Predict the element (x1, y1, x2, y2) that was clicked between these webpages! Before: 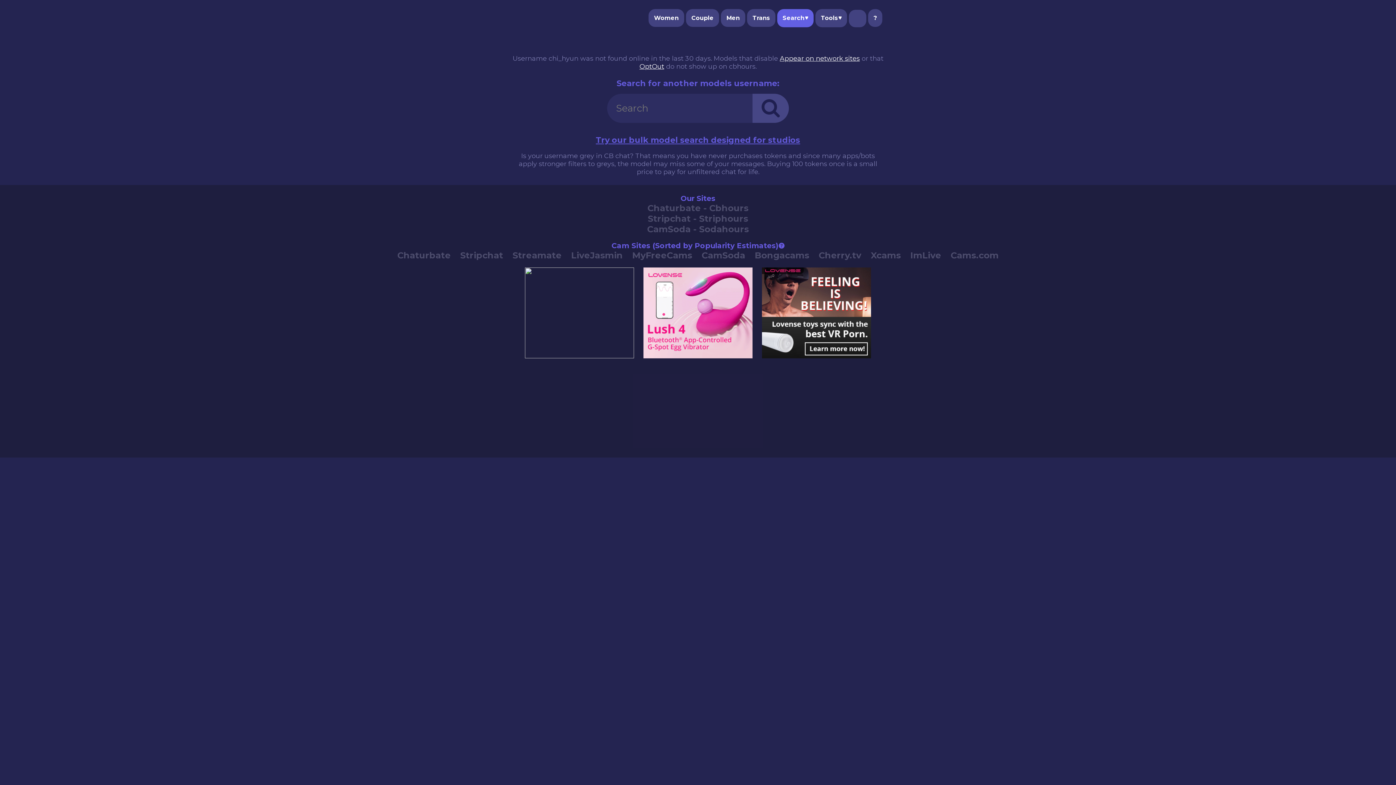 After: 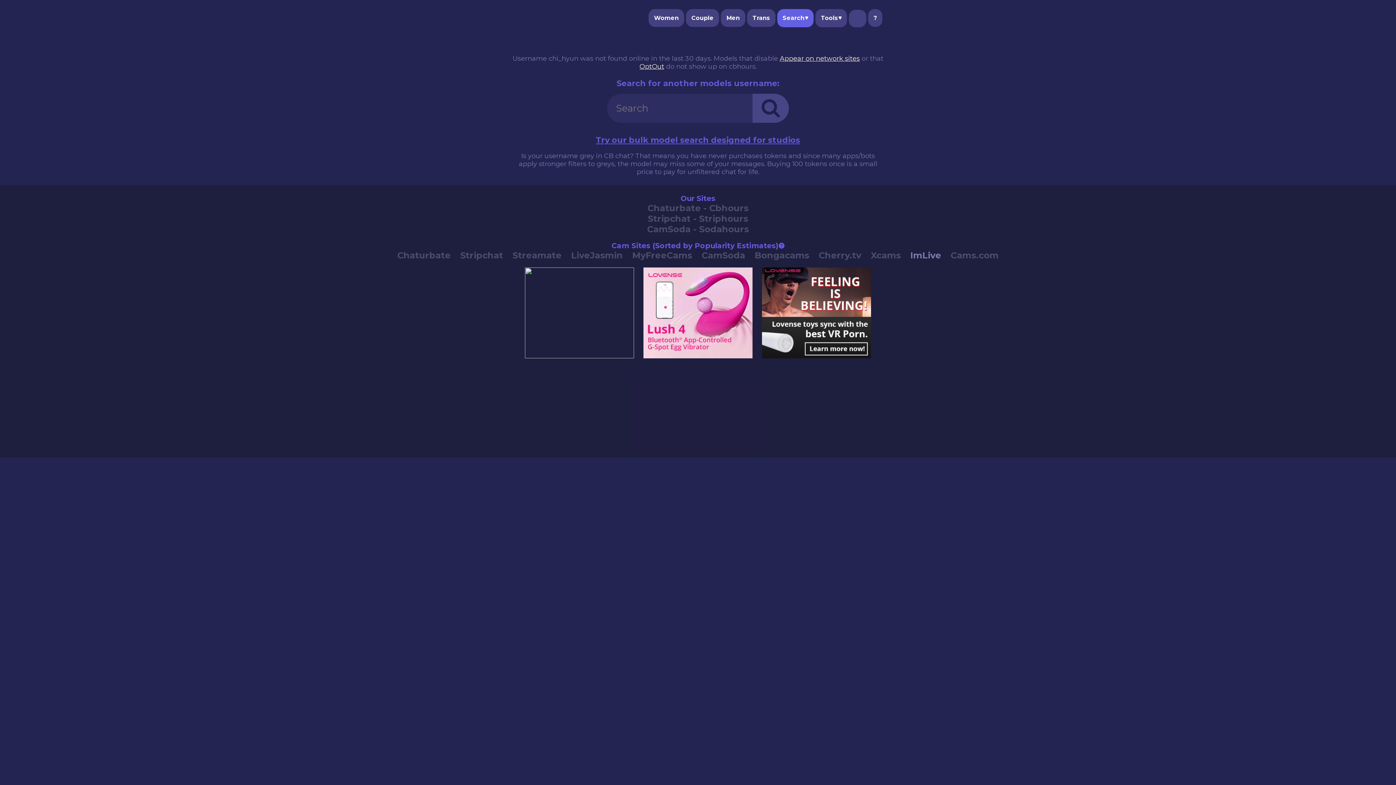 Action: bbox: (910, 250, 941, 260) label: ImLive